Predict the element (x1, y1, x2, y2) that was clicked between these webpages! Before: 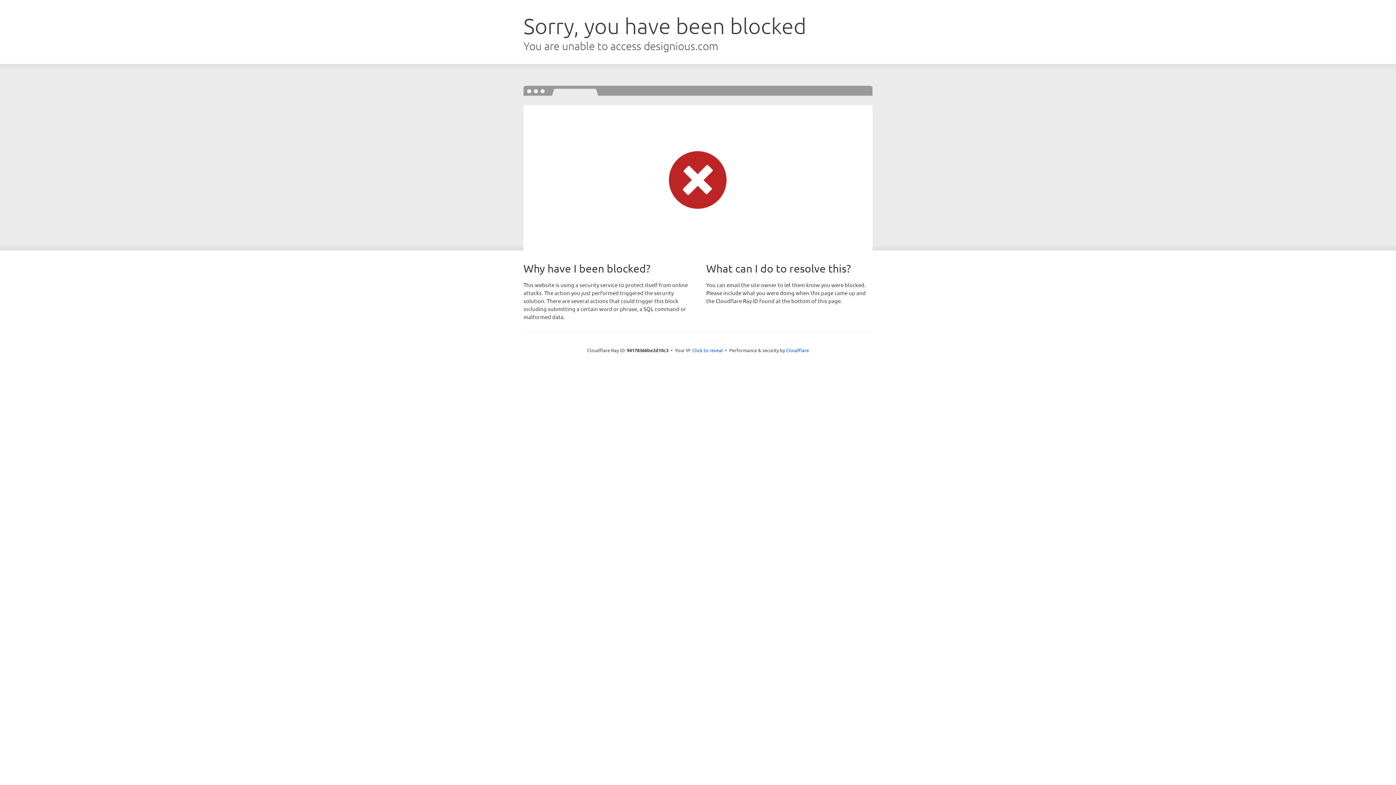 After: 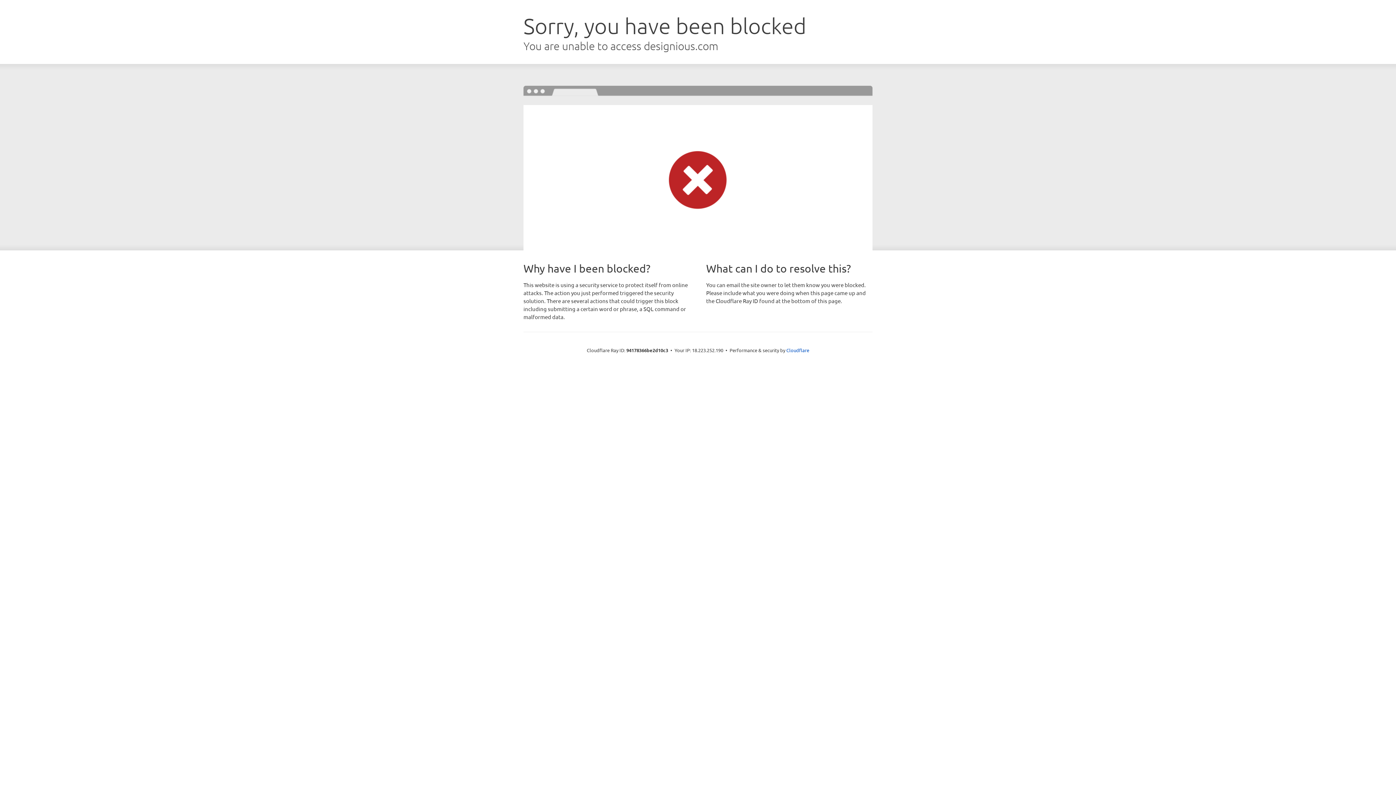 Action: bbox: (692, 346, 723, 353) label: Click to reveal